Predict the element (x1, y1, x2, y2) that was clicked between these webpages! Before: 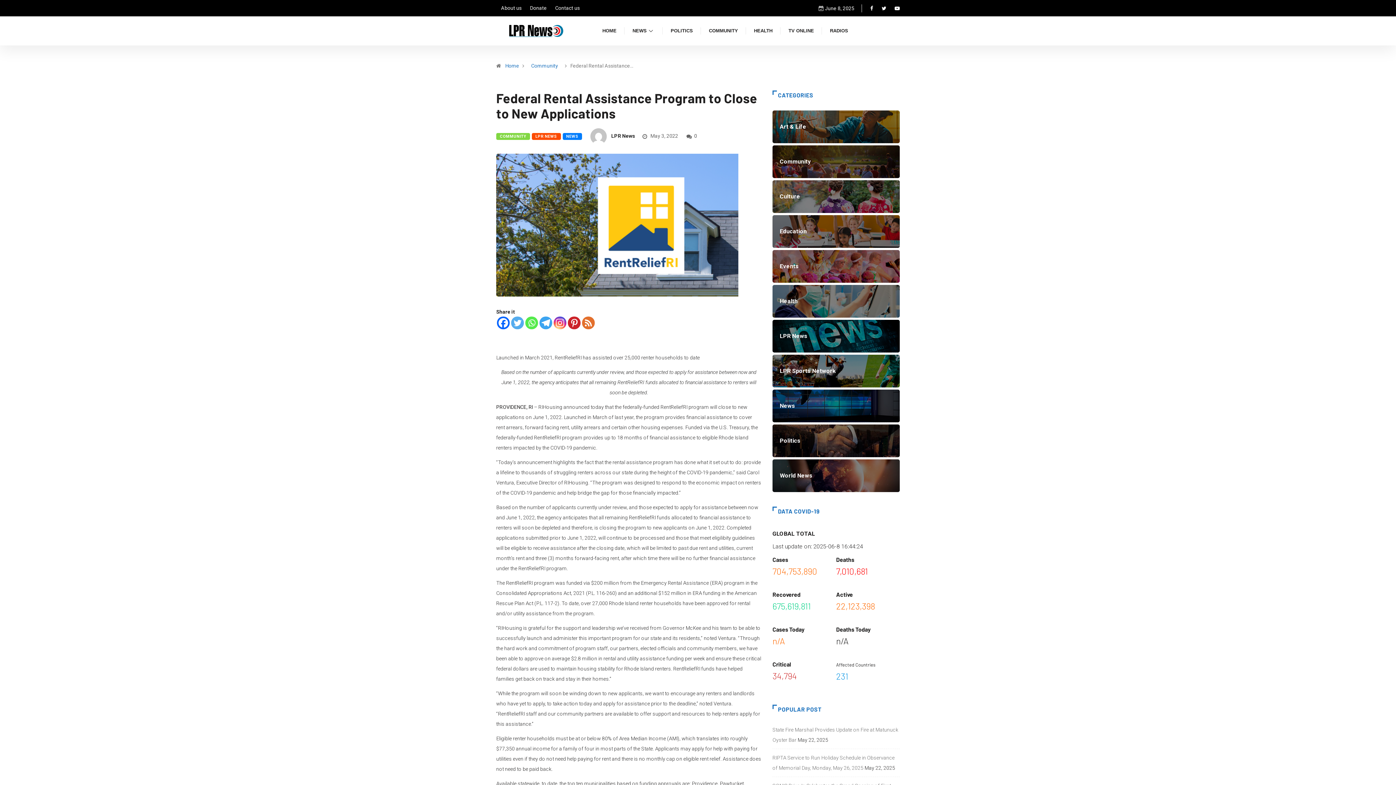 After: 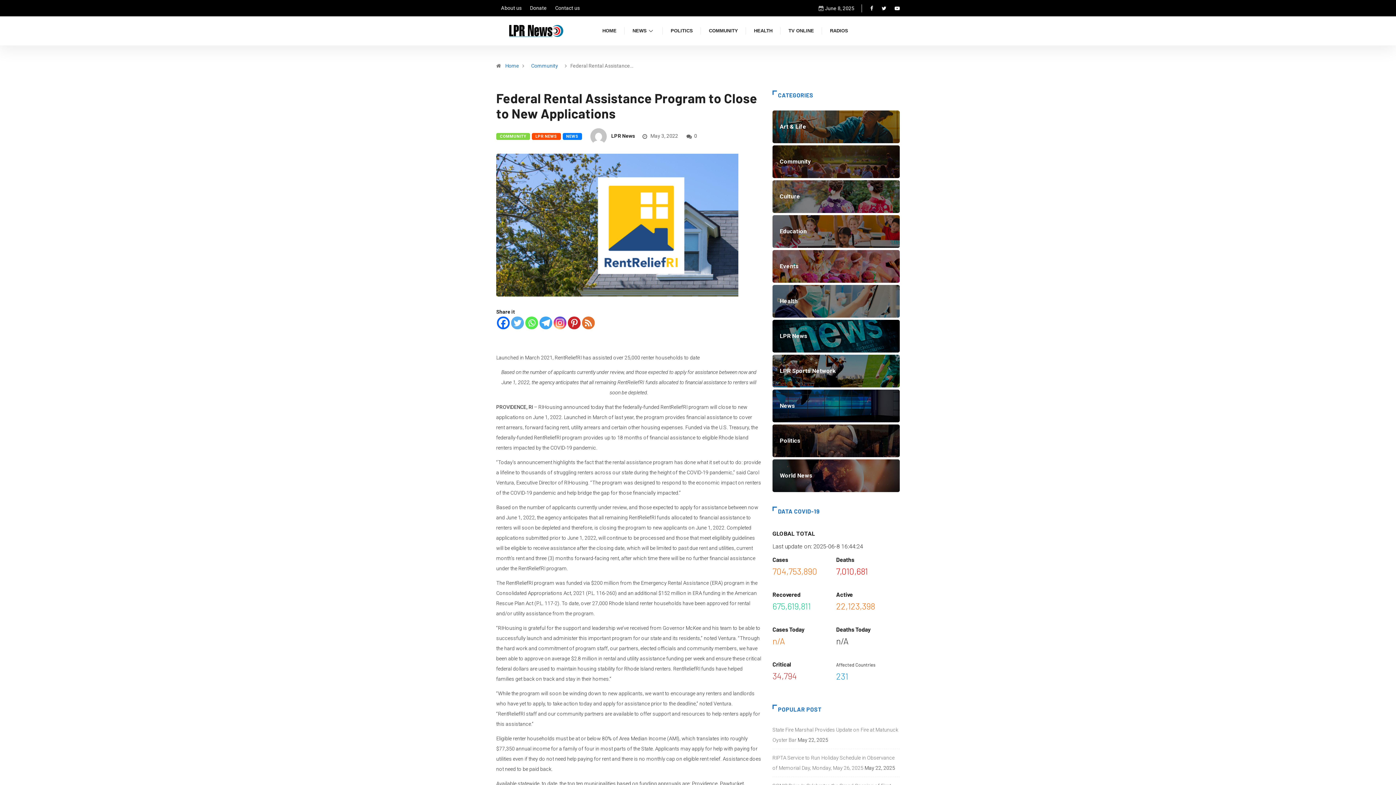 Action: bbox: (881, 5, 886, 11)